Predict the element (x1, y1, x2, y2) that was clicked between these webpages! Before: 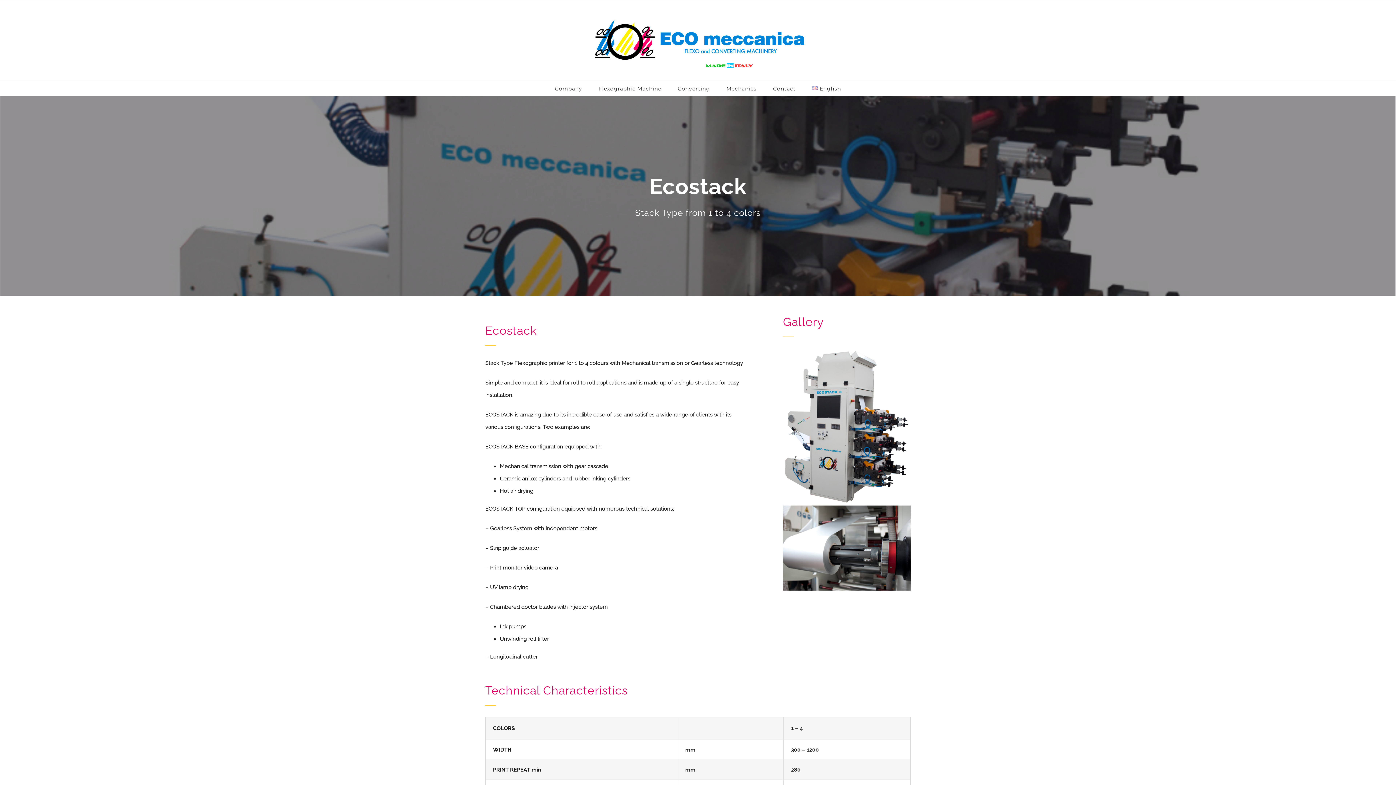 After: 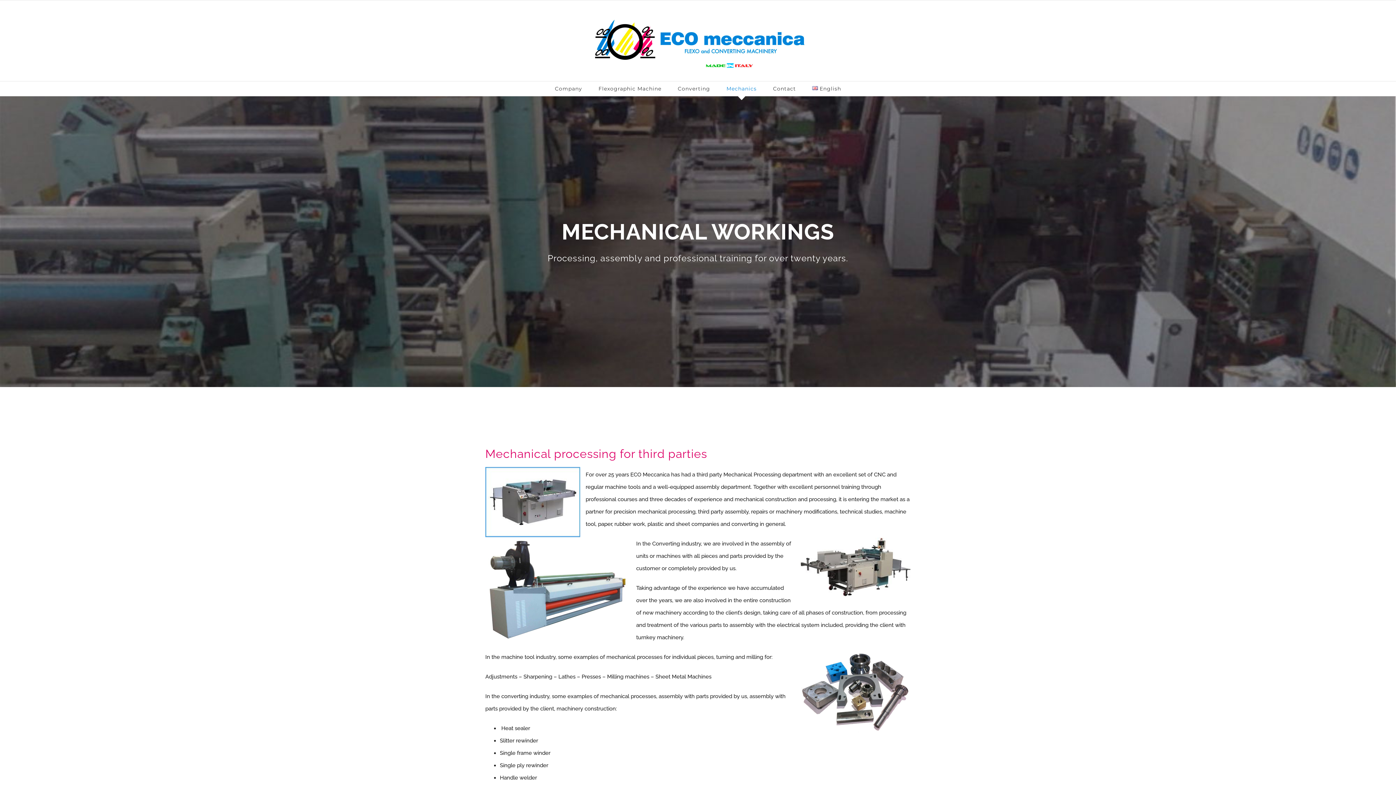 Action: label: Mechanics bbox: (726, 81, 756, 96)